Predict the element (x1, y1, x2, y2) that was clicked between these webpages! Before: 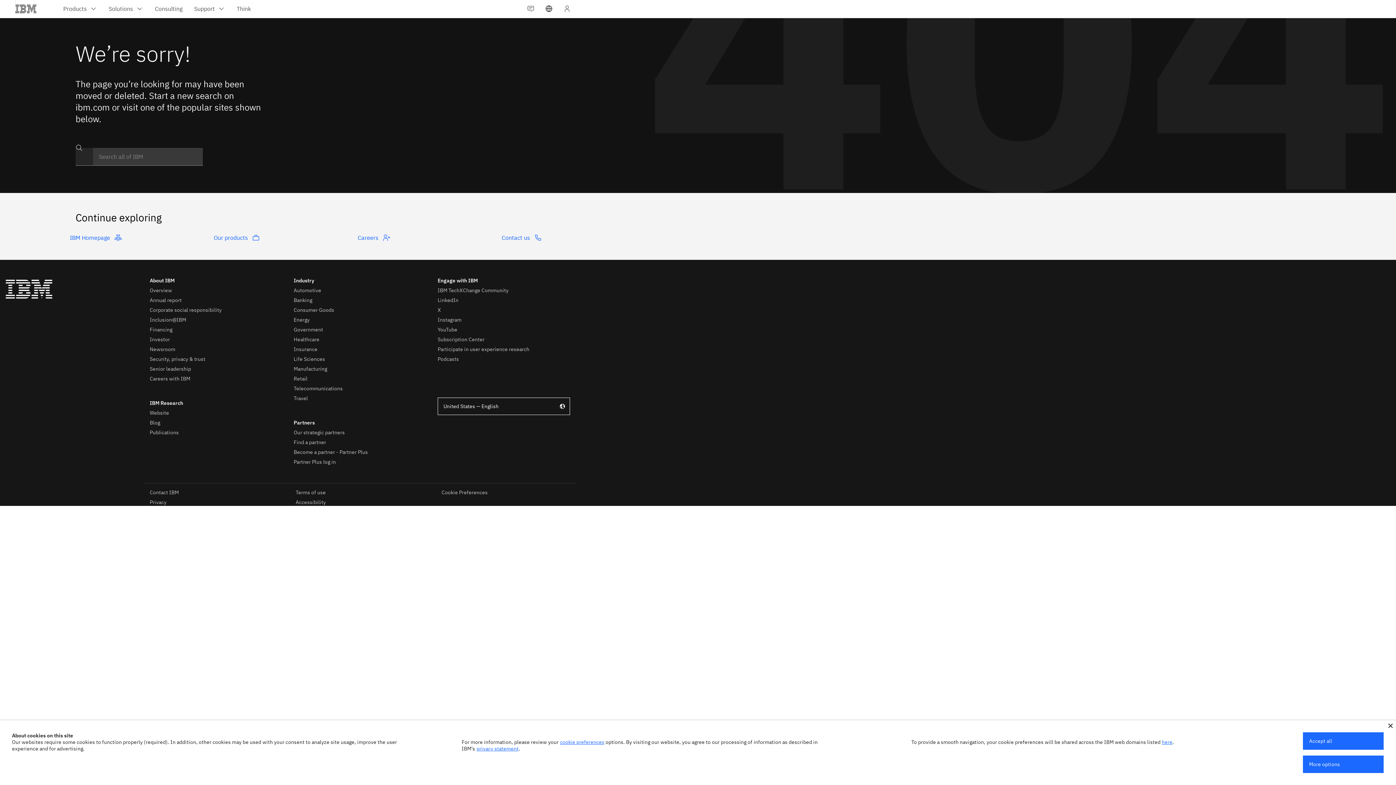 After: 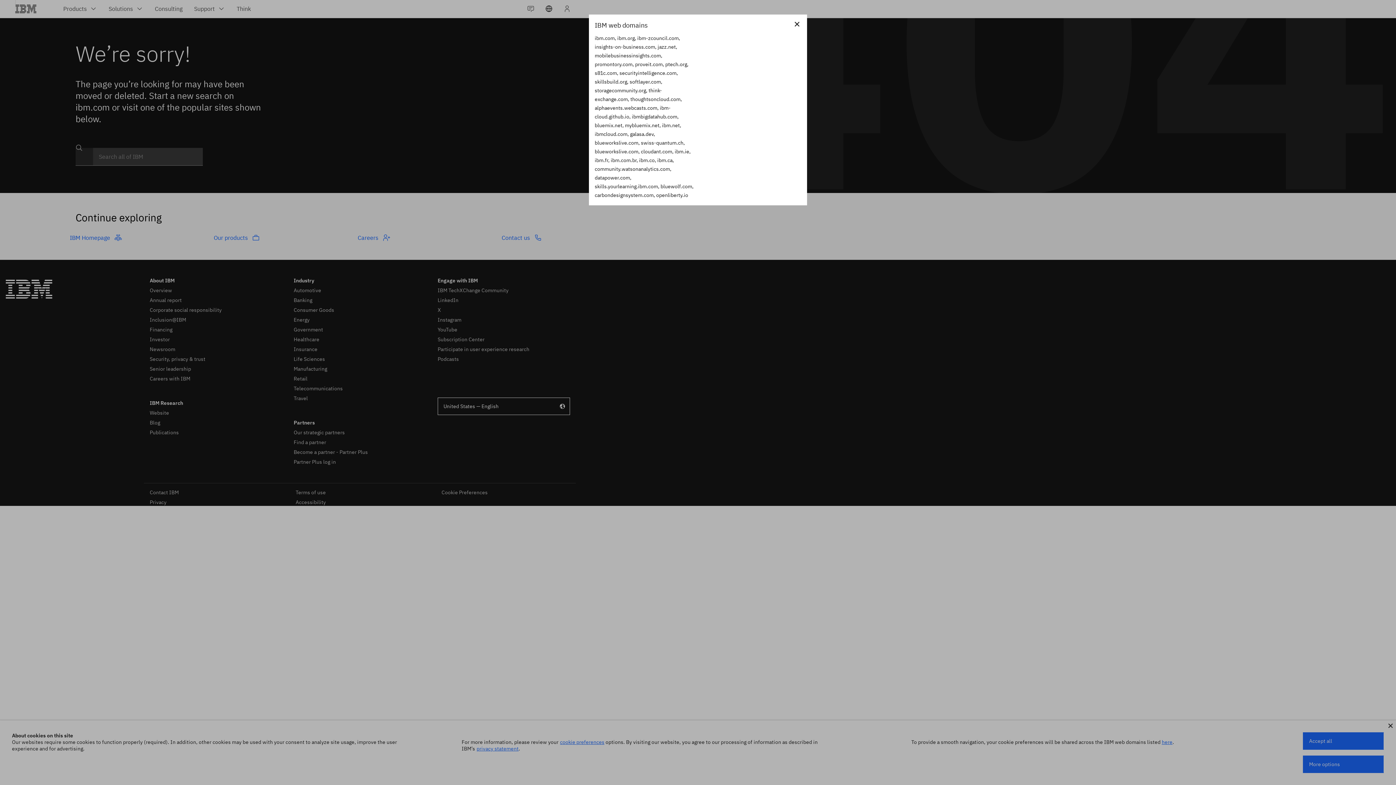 Action: bbox: (1162, 739, 1172, 745) label: here